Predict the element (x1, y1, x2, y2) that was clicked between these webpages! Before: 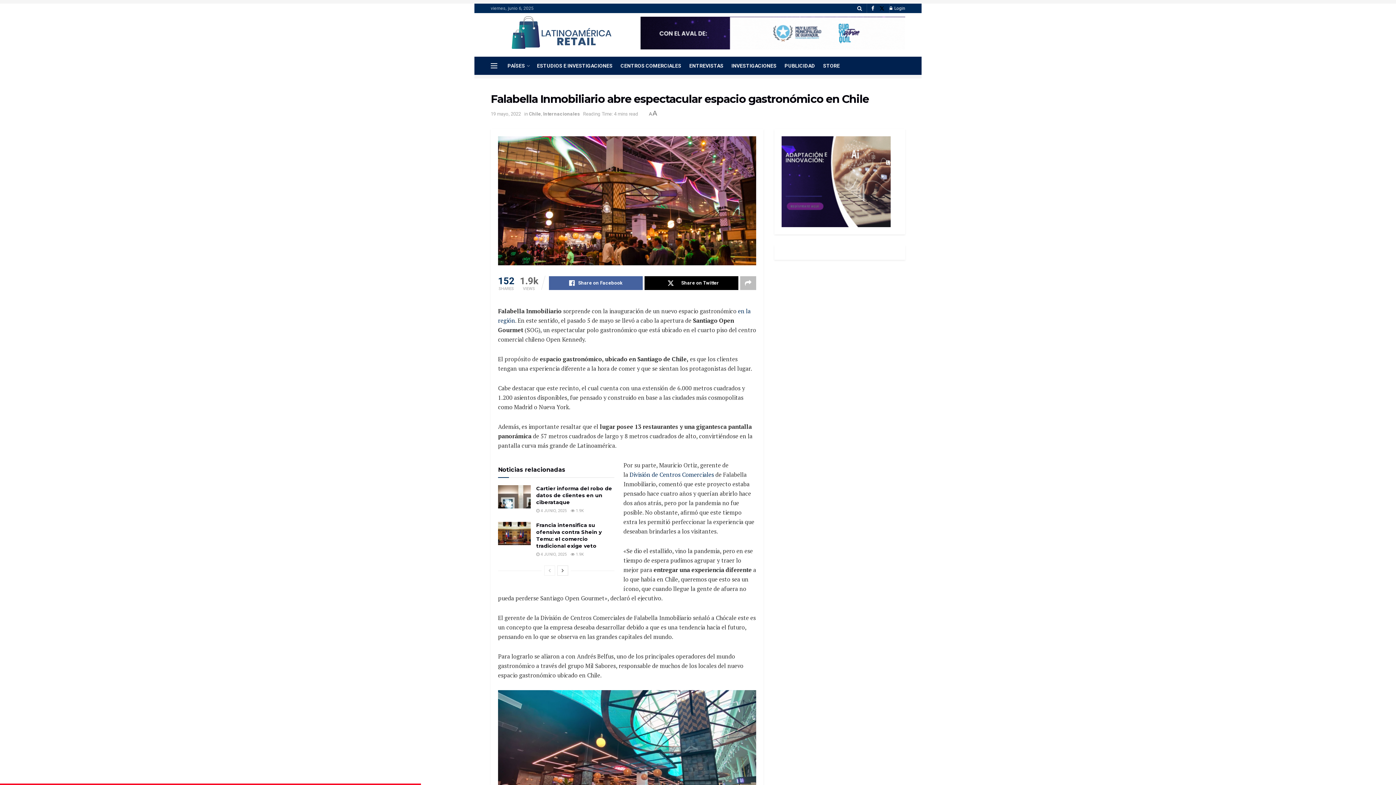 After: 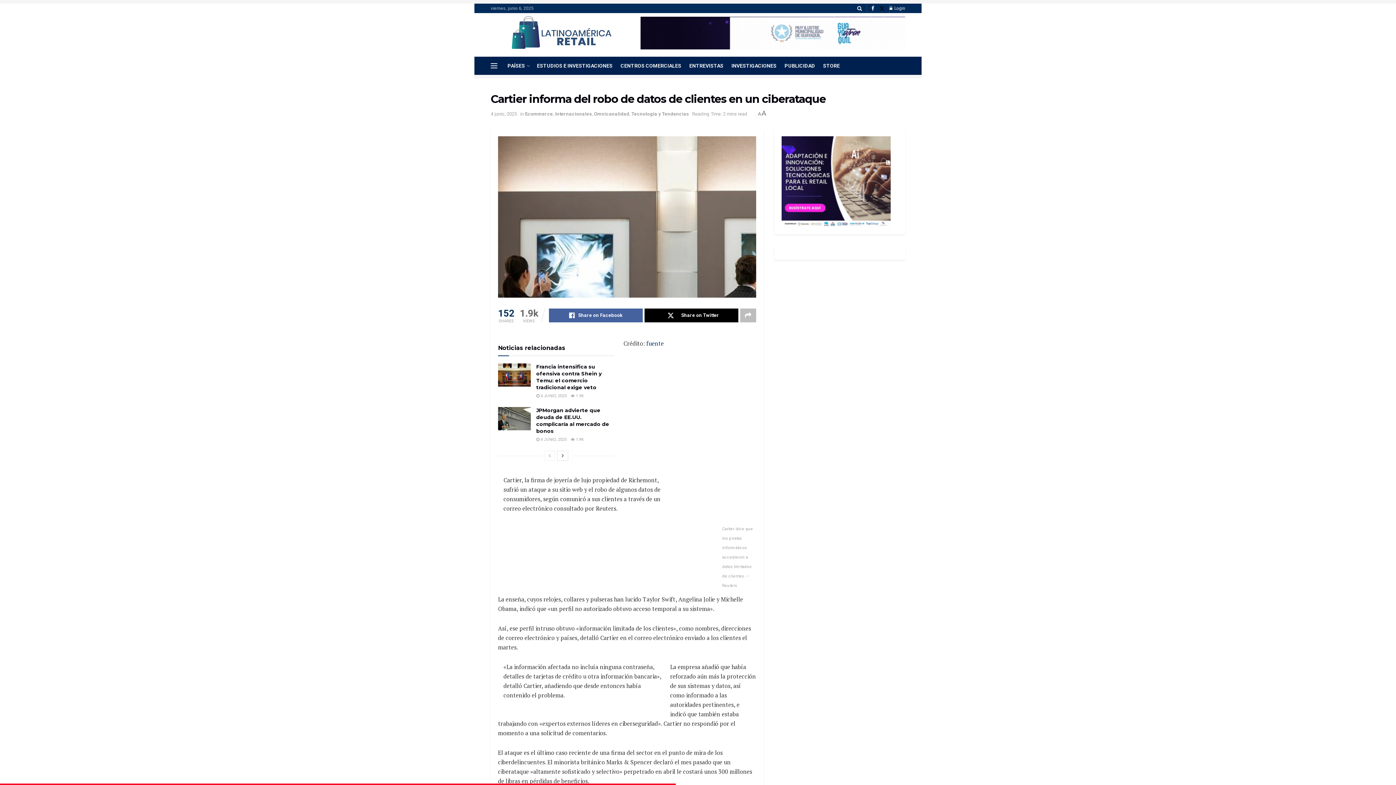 Action: bbox: (498, 485, 530, 508) label: Read article: Cartier informa del robo de datos de clientes en un ciberataque